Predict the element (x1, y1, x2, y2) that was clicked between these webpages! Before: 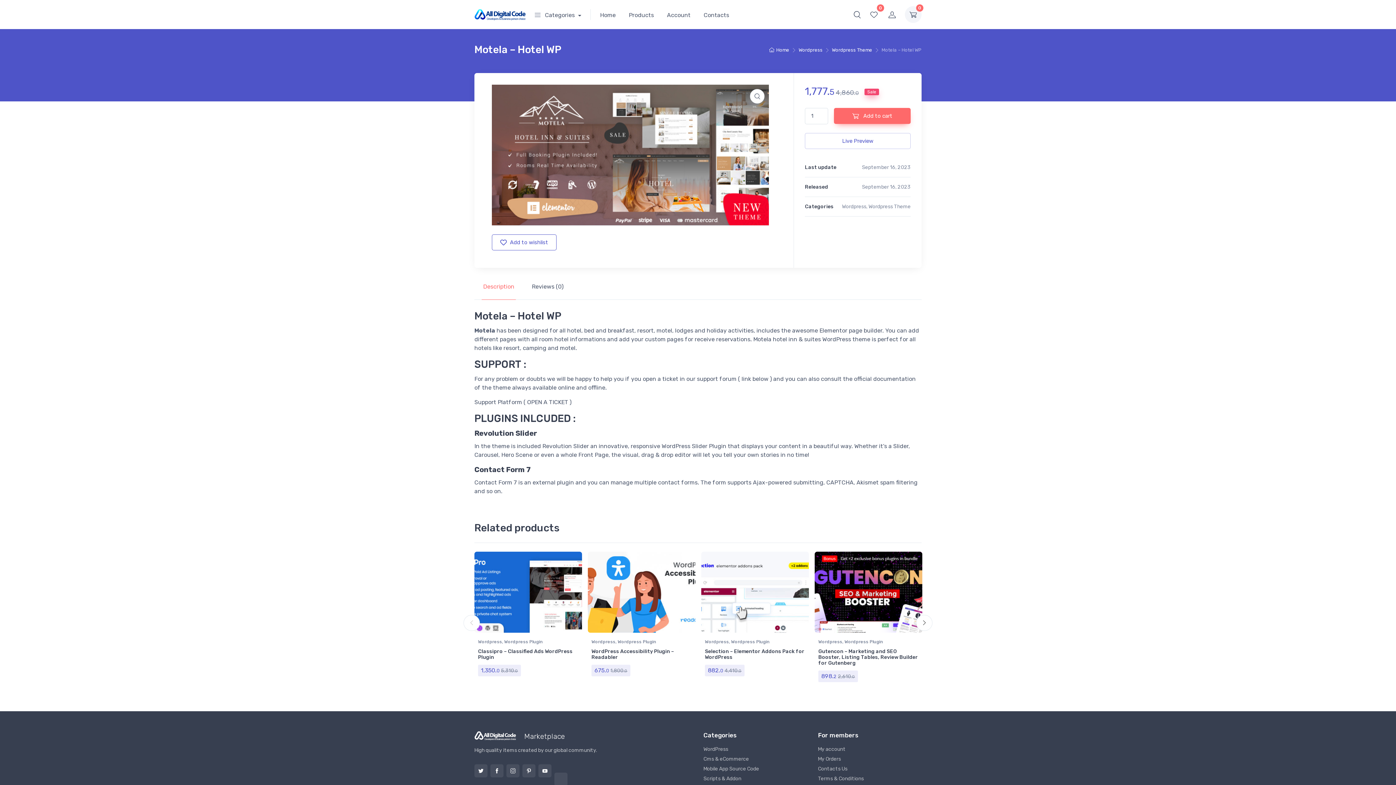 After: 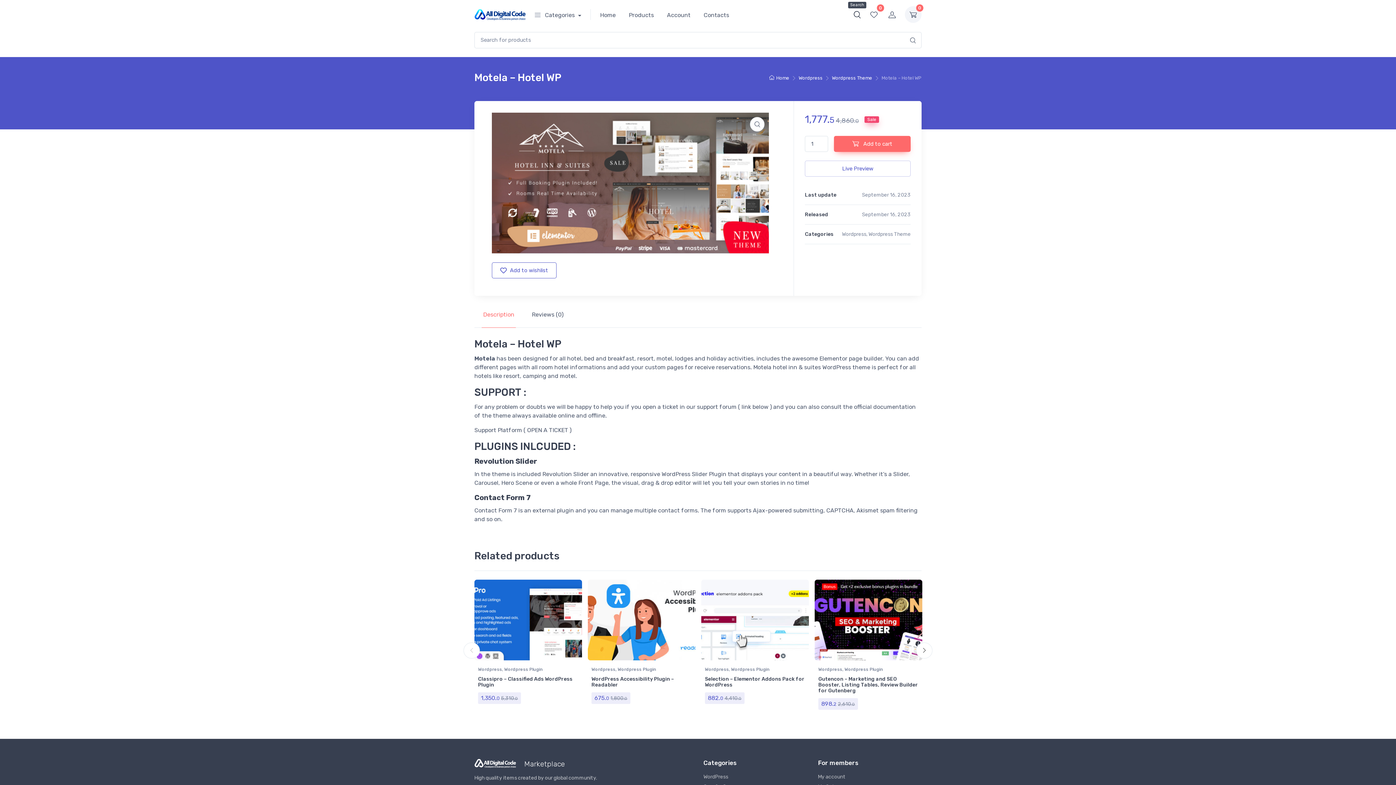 Action: bbox: (849, 6, 865, 22) label: Search